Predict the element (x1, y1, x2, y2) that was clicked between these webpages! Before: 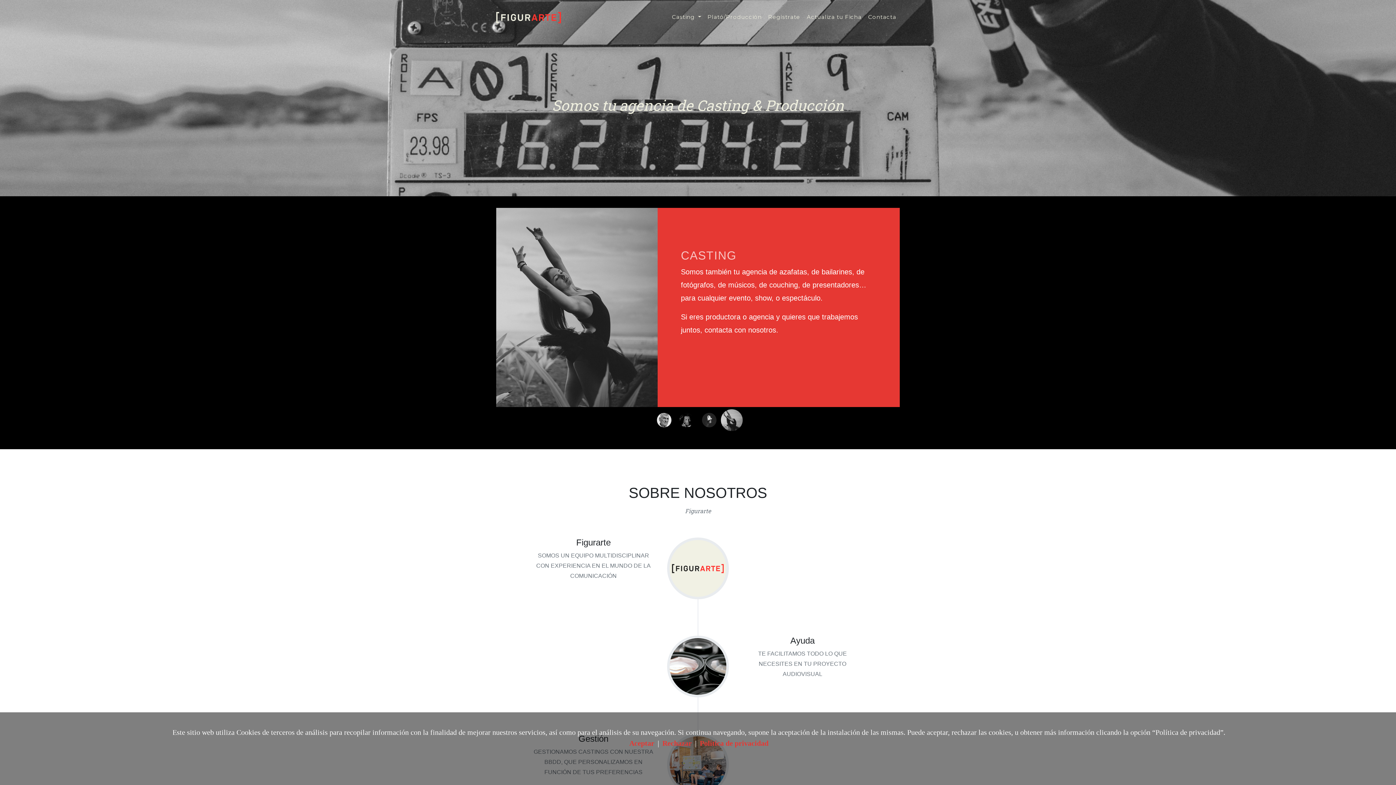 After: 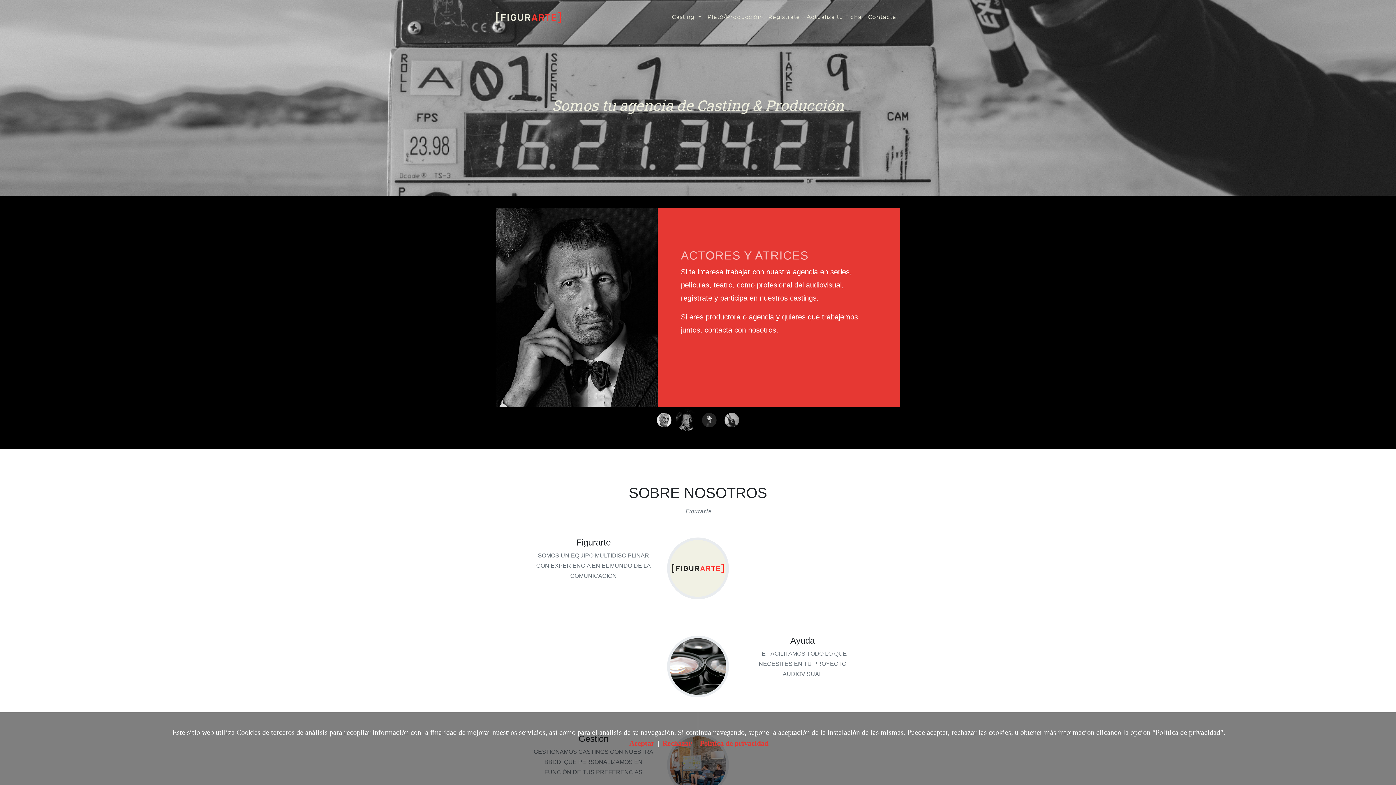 Action: bbox: (677, 411, 696, 429)